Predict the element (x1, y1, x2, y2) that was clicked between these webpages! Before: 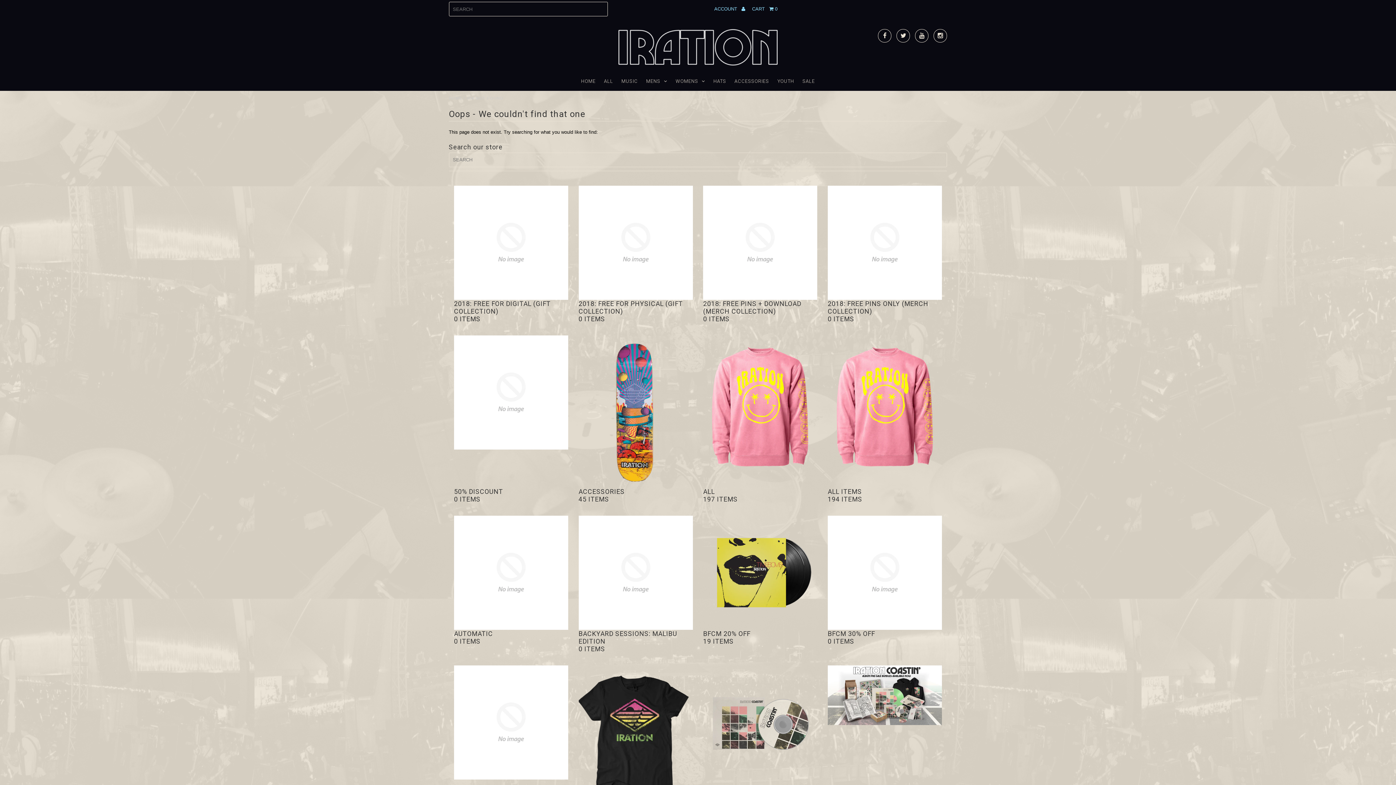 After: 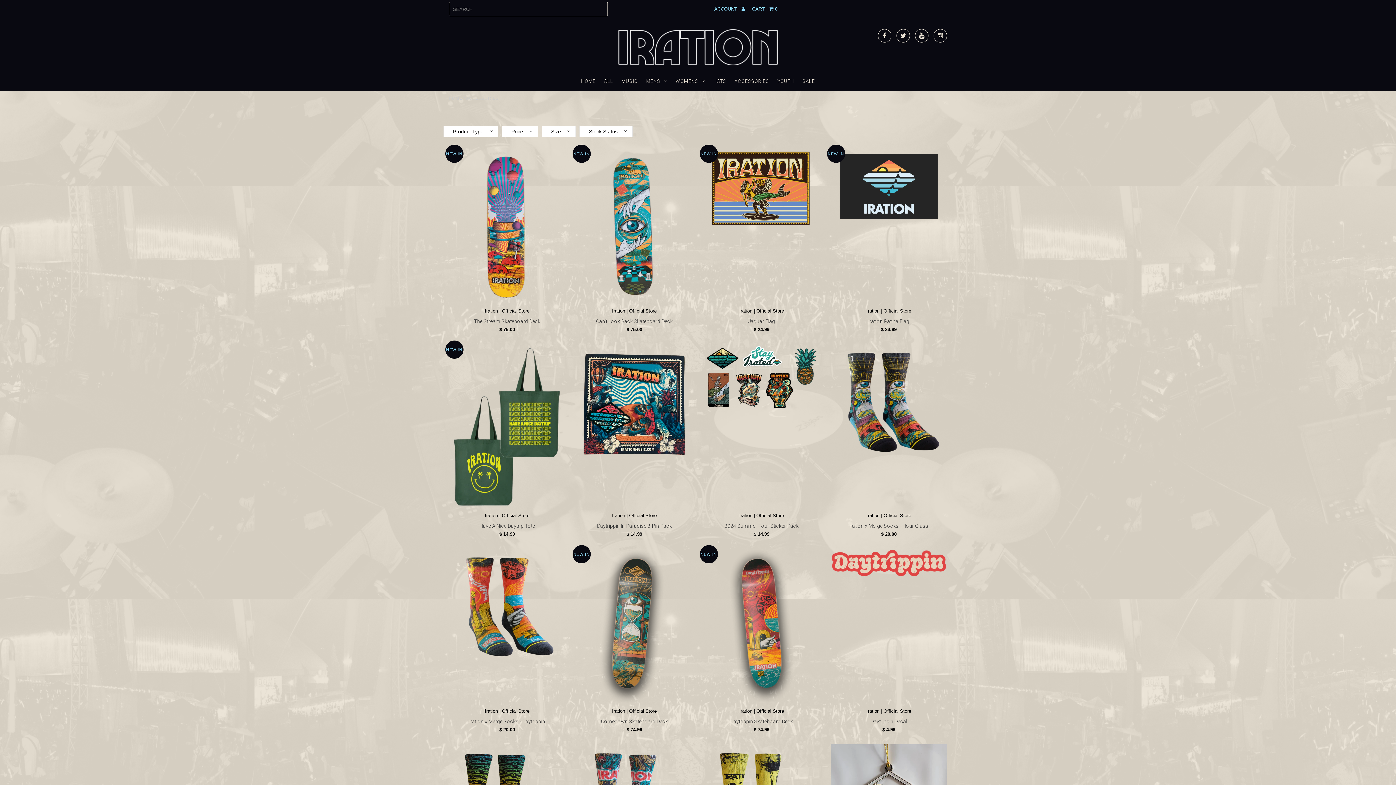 Action: bbox: (731, 71, 772, 90) label: ACCESSORIES